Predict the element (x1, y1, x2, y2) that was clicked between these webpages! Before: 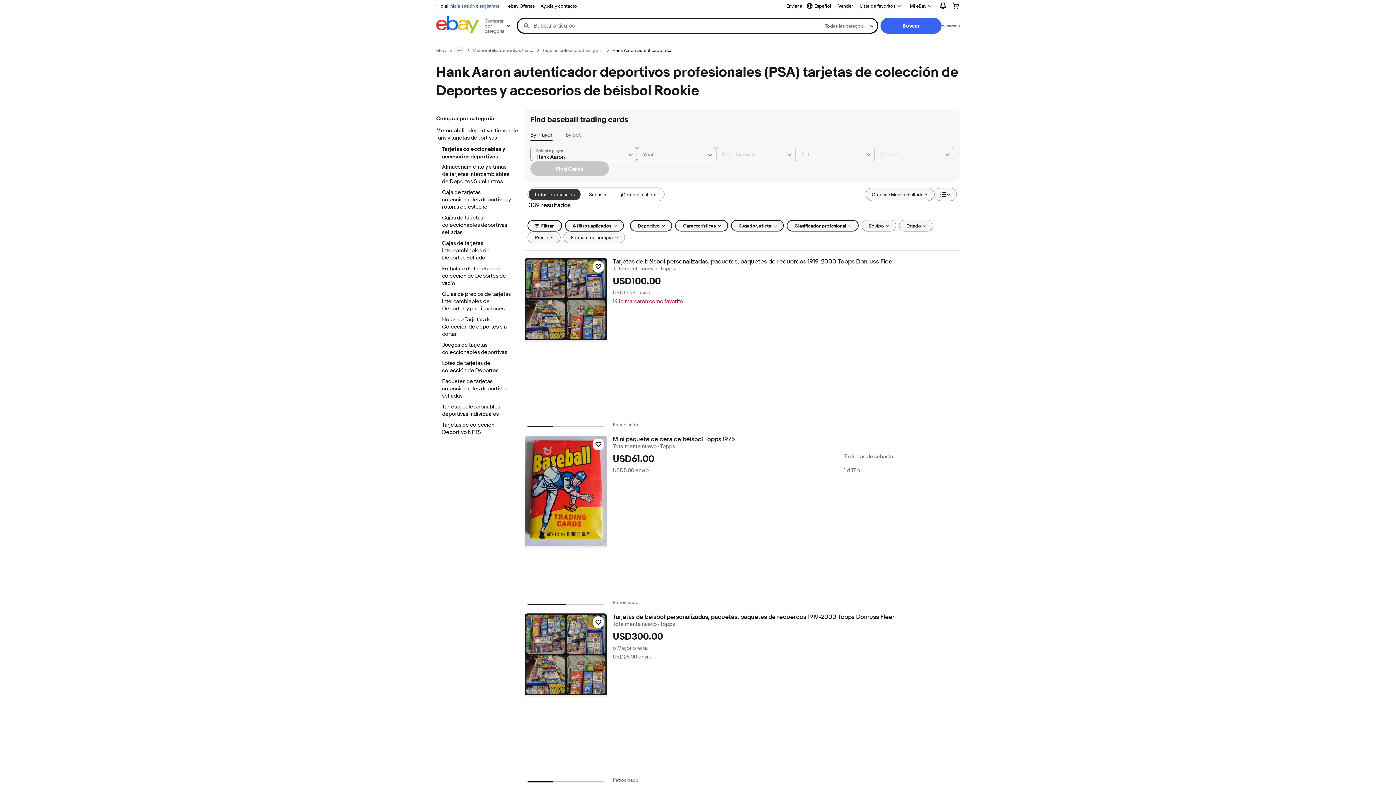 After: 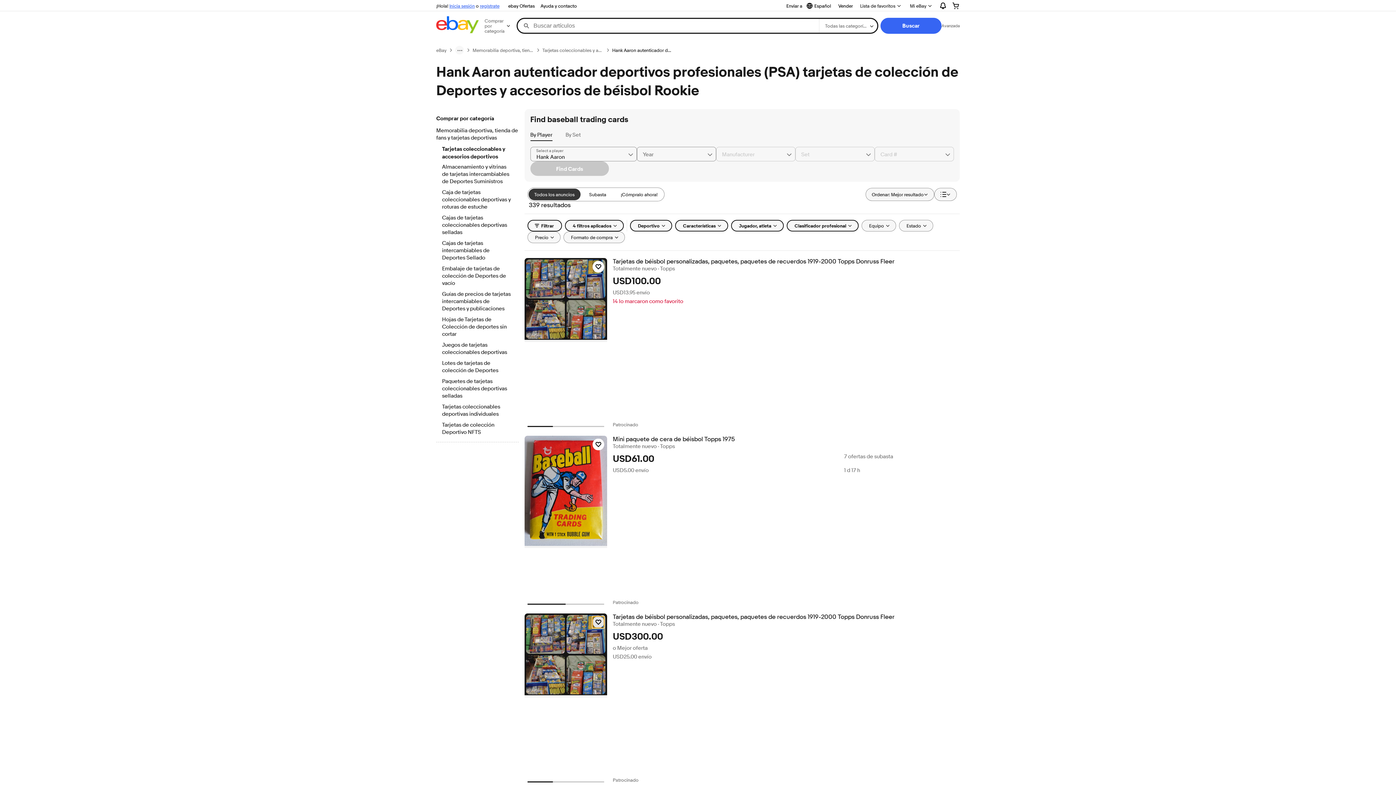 Action: bbox: (592, 616, 604, 628) label: Haz clic para marcar como favorito: Tarjetas de béisbol personalizadas, paquetes, paquetes de recuerdos 1919-2000 Topps Donruss Fleer